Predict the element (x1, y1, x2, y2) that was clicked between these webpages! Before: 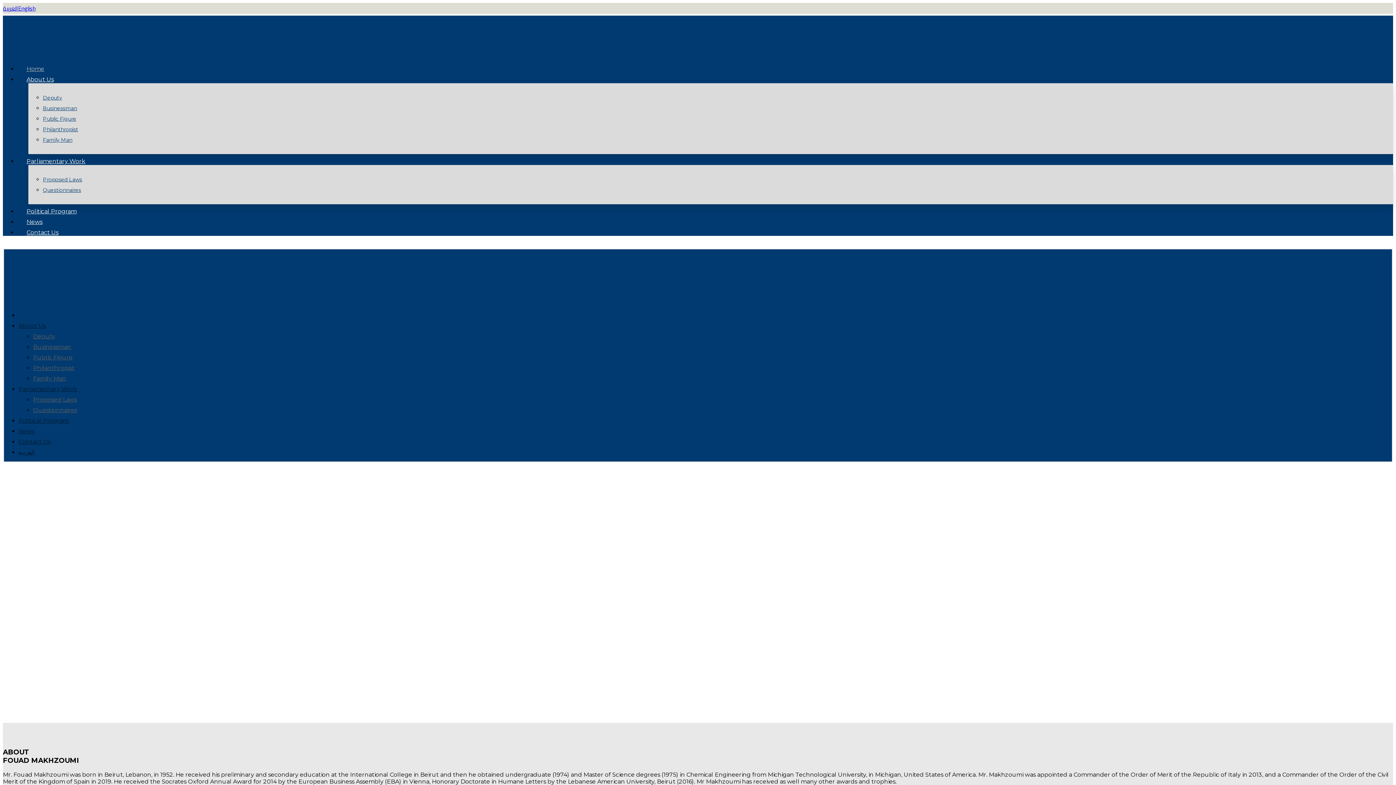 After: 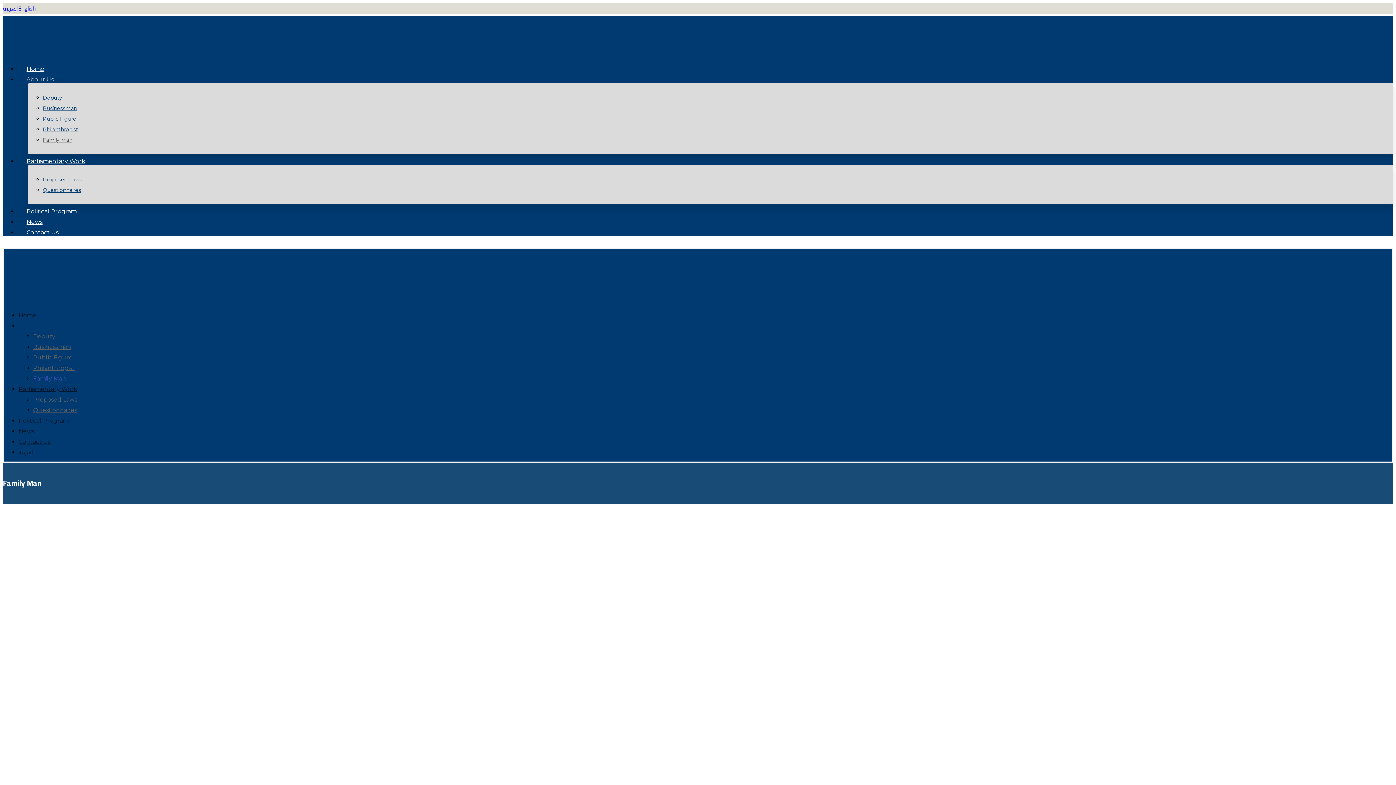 Action: label: Family Man bbox: (33, 375, 66, 382)